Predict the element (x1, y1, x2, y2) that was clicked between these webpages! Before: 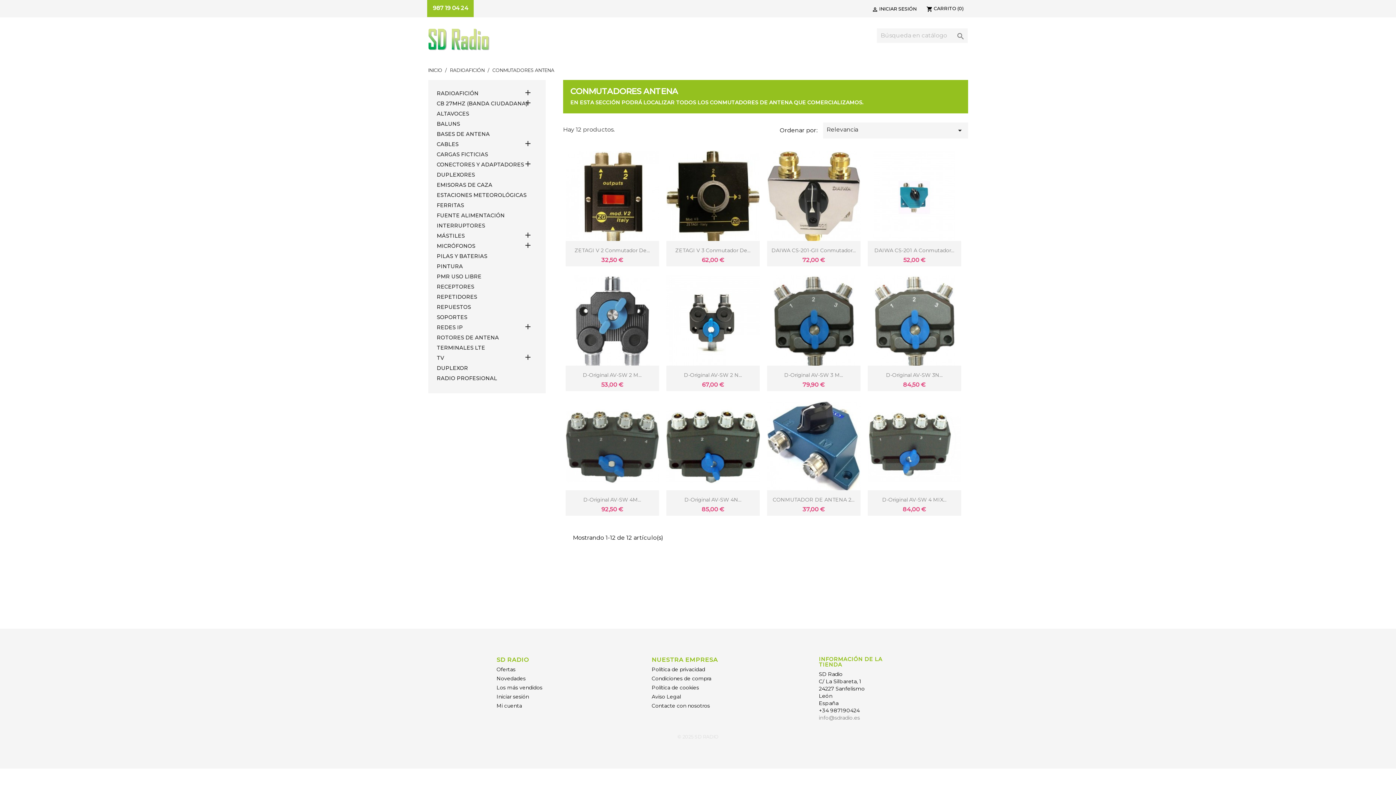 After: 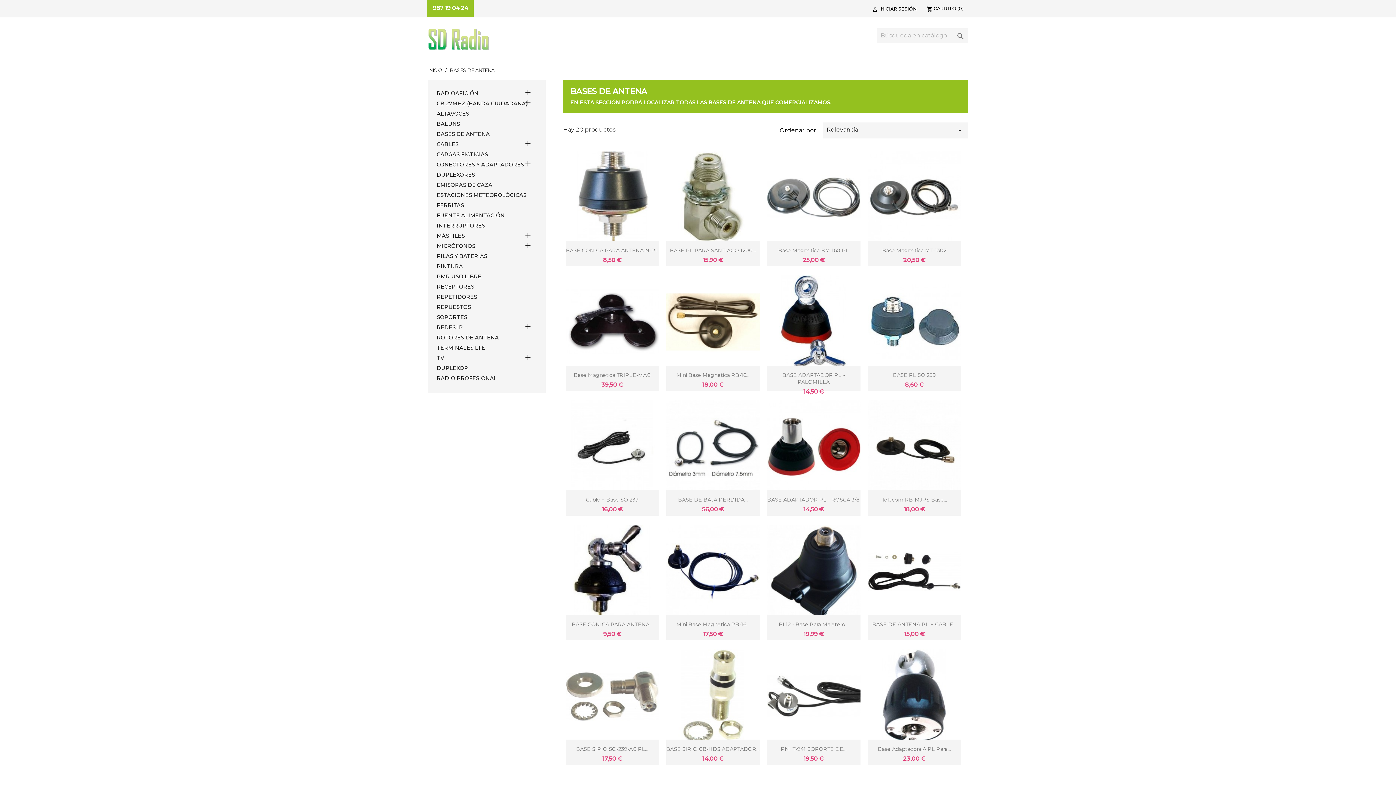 Action: label: BASES DE ANTENA bbox: (436, 130, 537, 138)